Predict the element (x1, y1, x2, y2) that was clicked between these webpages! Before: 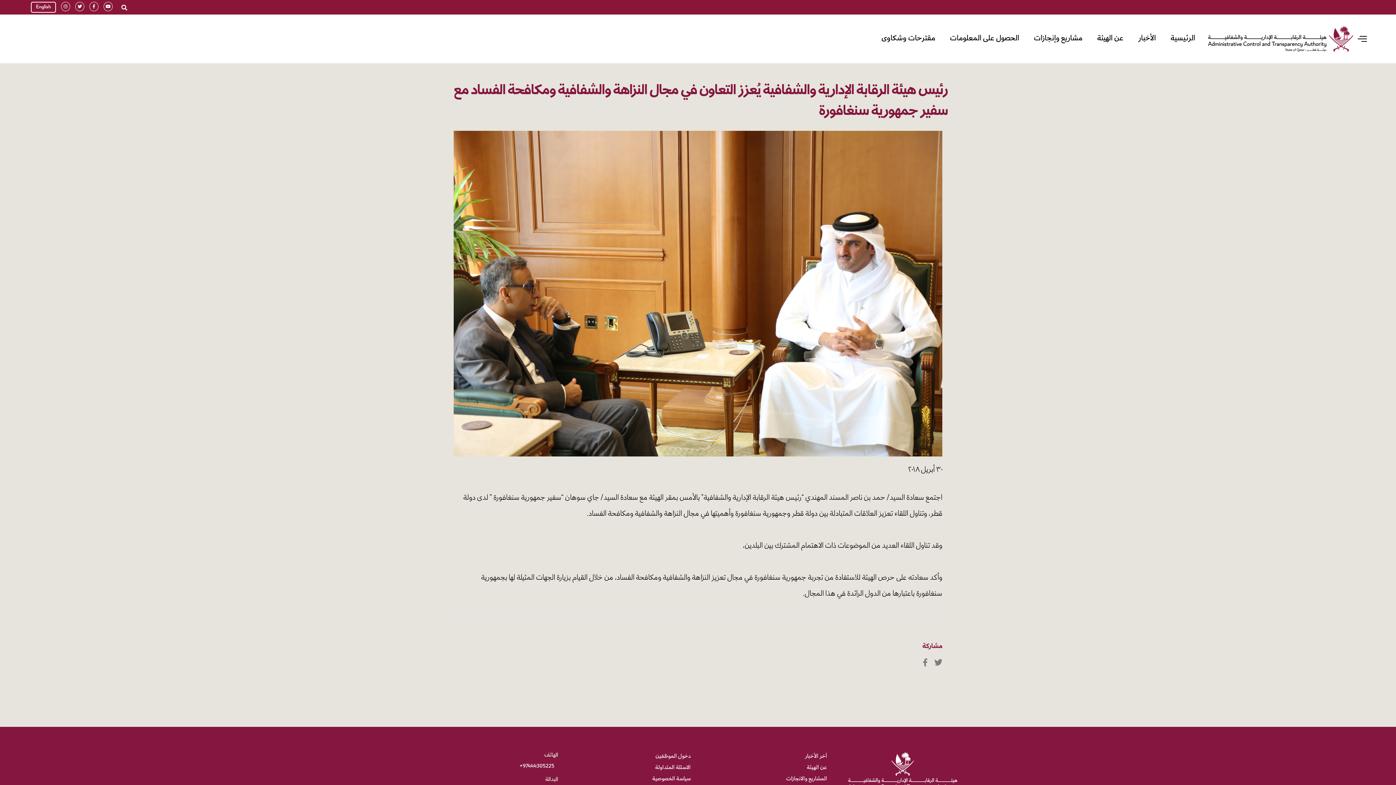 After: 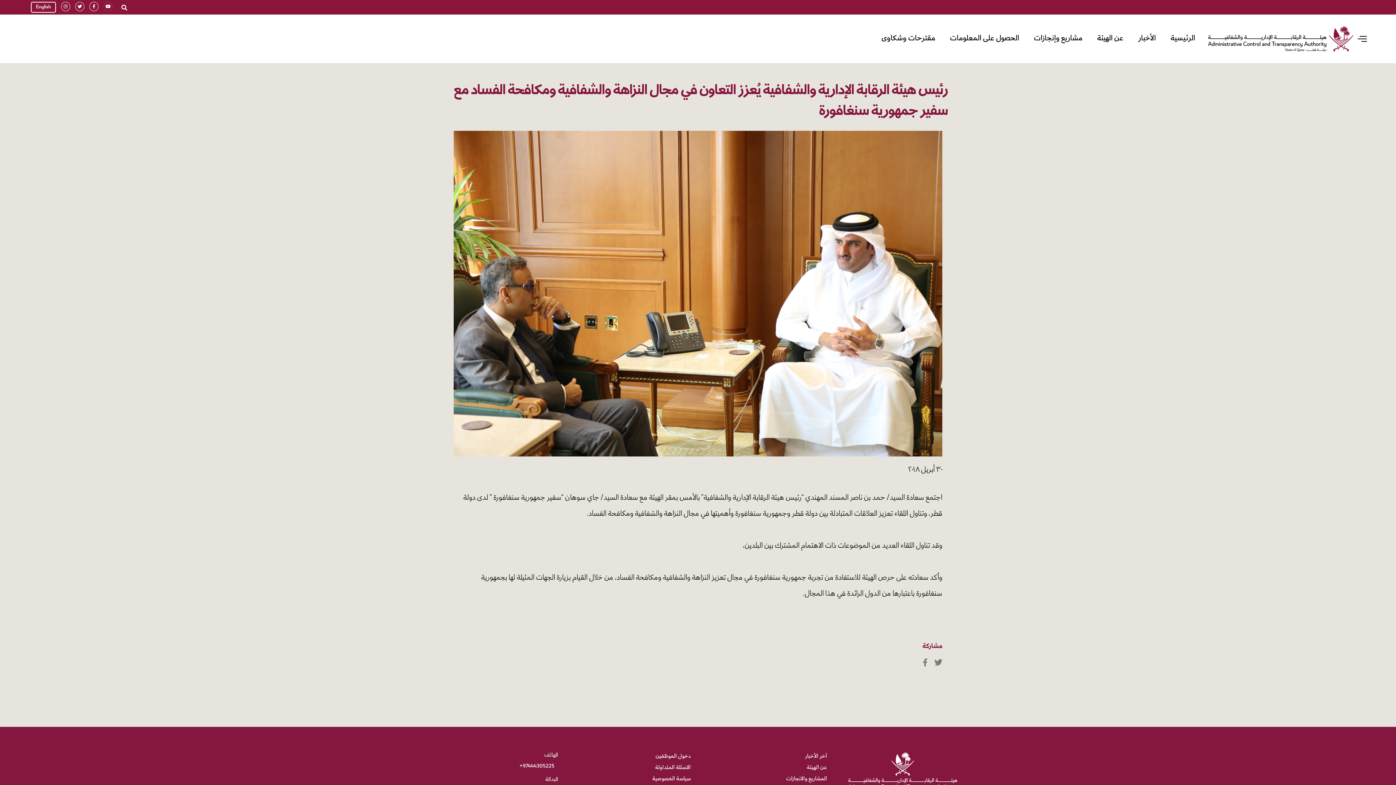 Action: bbox: (103, 1, 112, 11)